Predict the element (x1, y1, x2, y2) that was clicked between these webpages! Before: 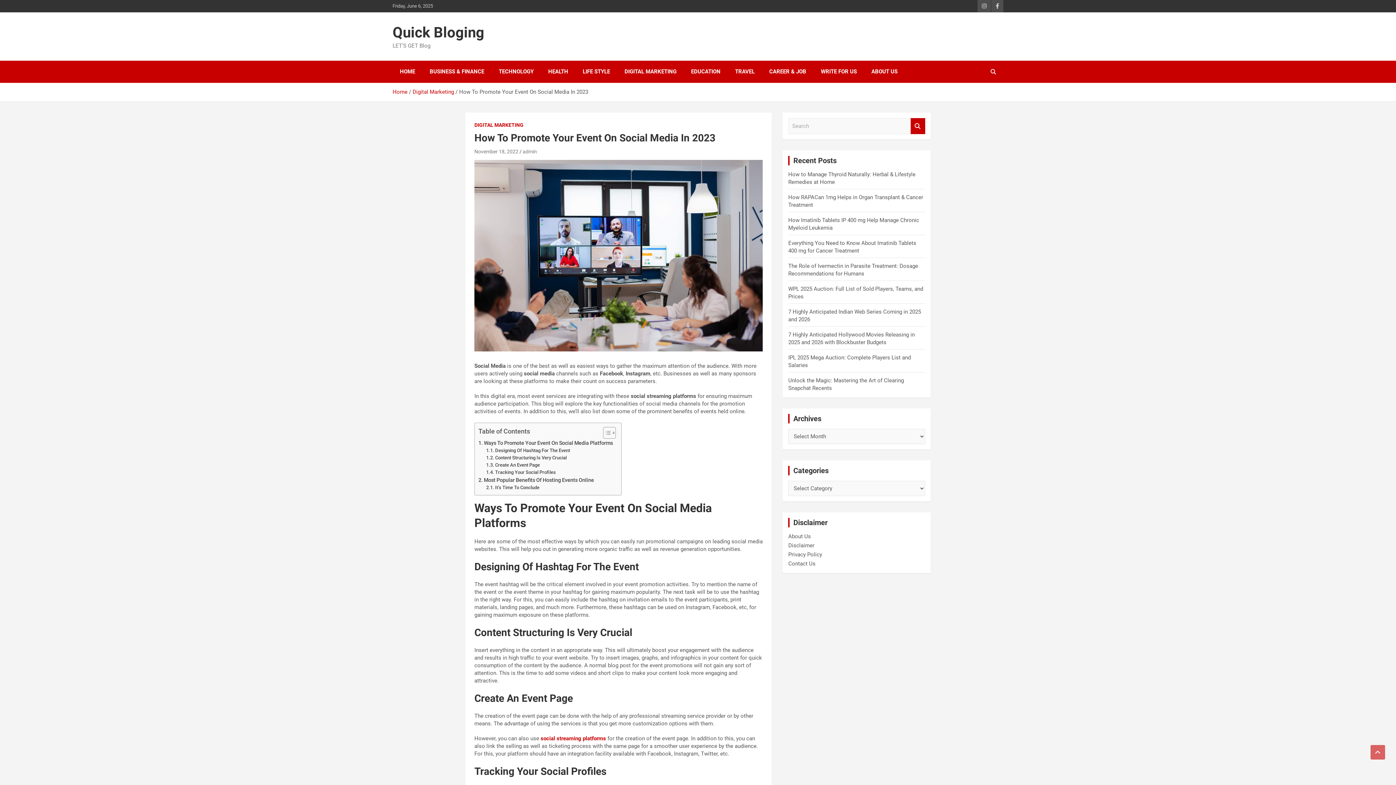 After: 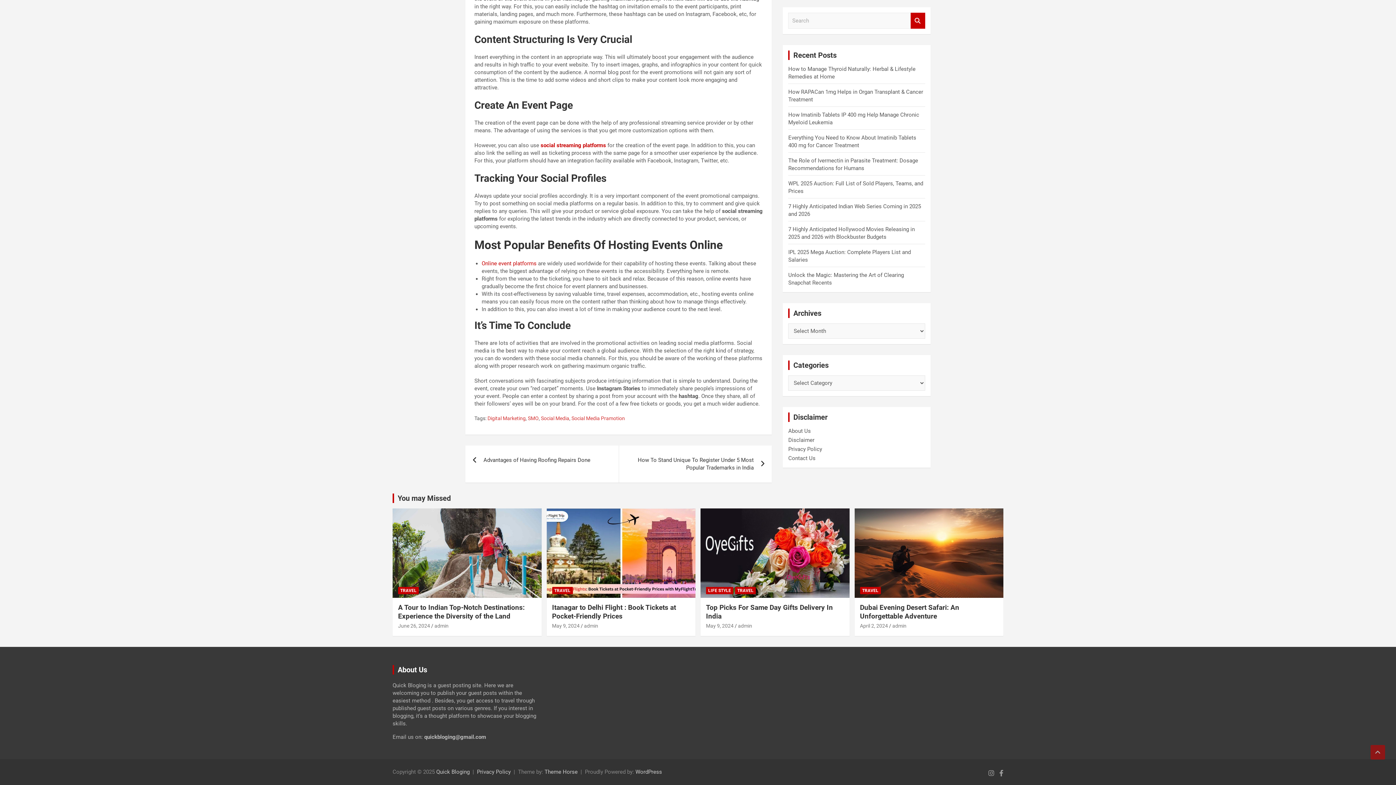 Action: bbox: (478, 476, 595, 484) label: Most Popular Benefits Of Hosting Events Online 